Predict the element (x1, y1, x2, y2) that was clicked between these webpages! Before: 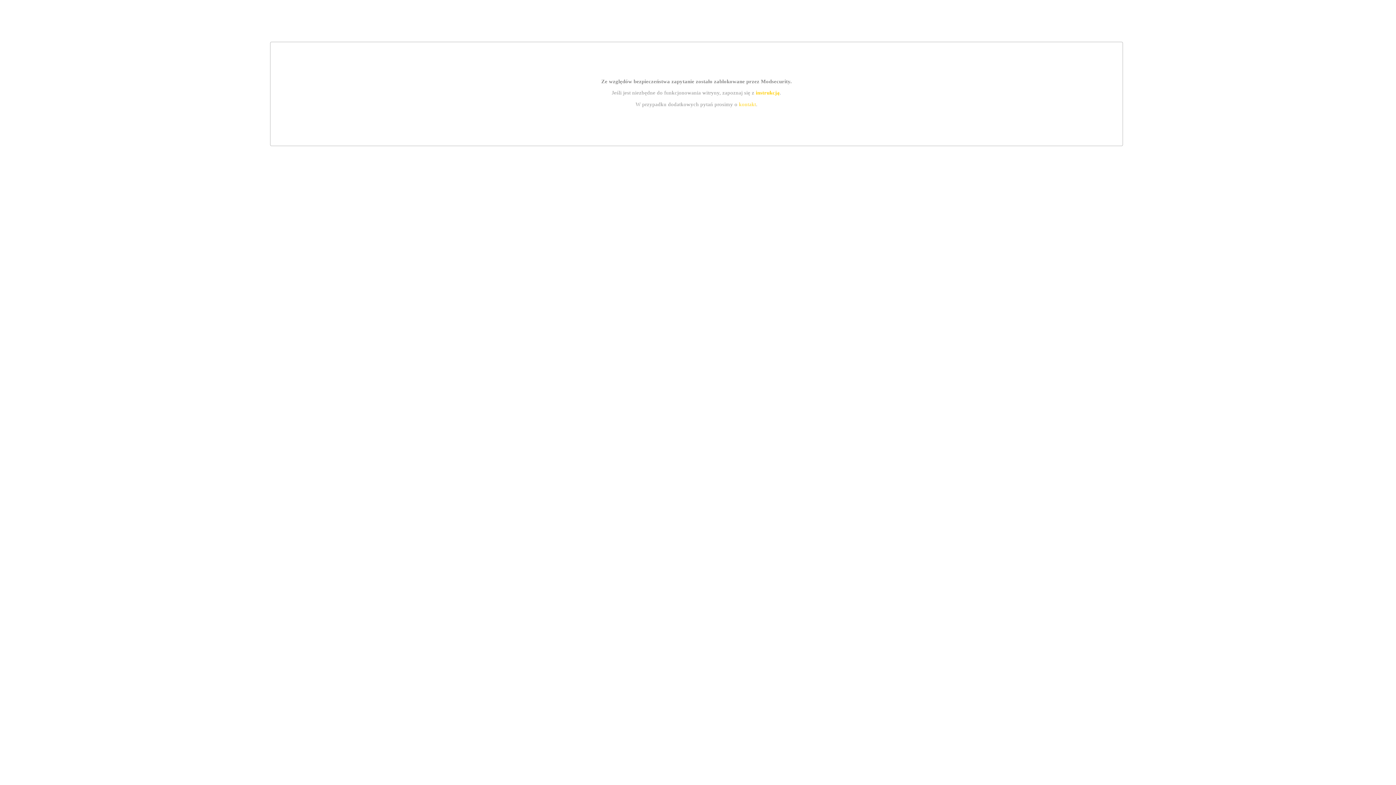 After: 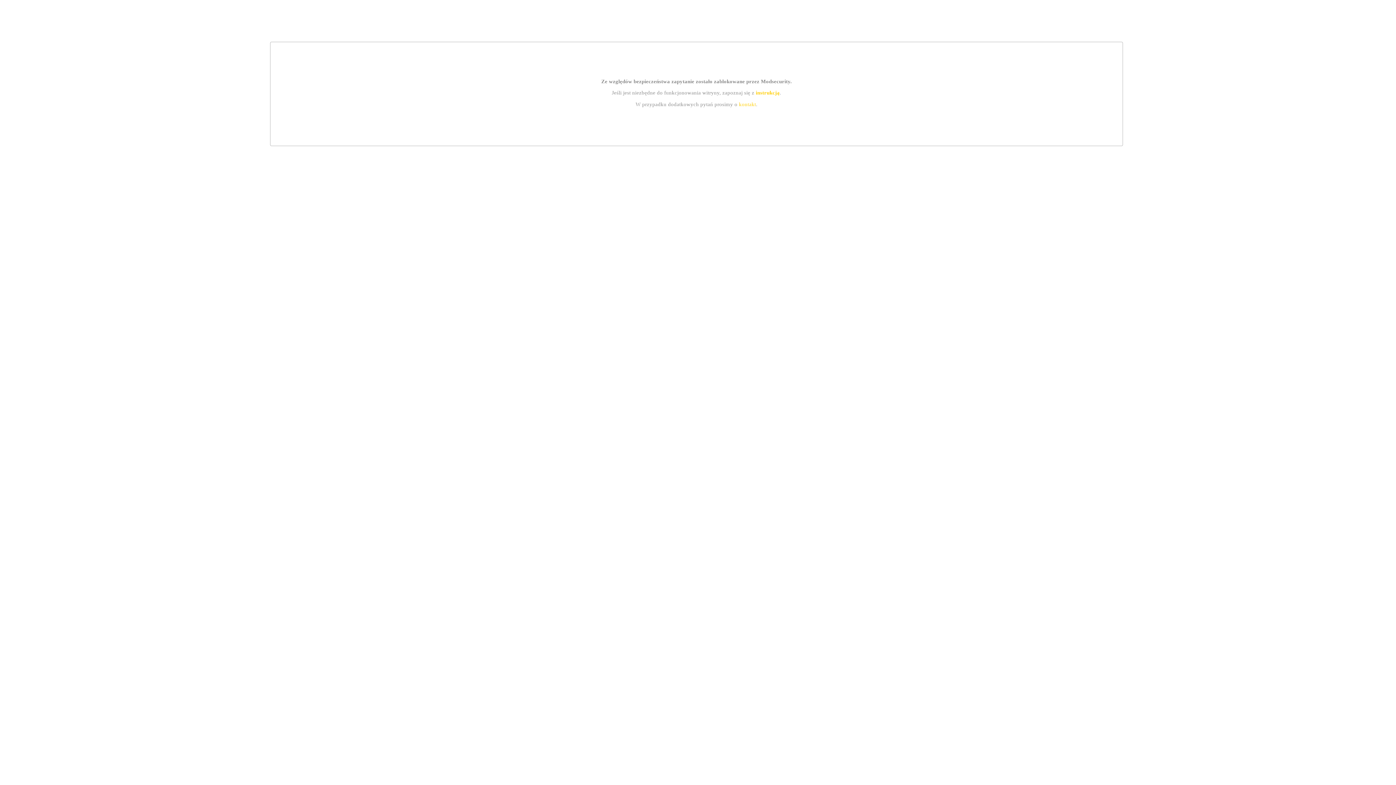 Action: label: instrukcją bbox: (755, 89, 779, 95)